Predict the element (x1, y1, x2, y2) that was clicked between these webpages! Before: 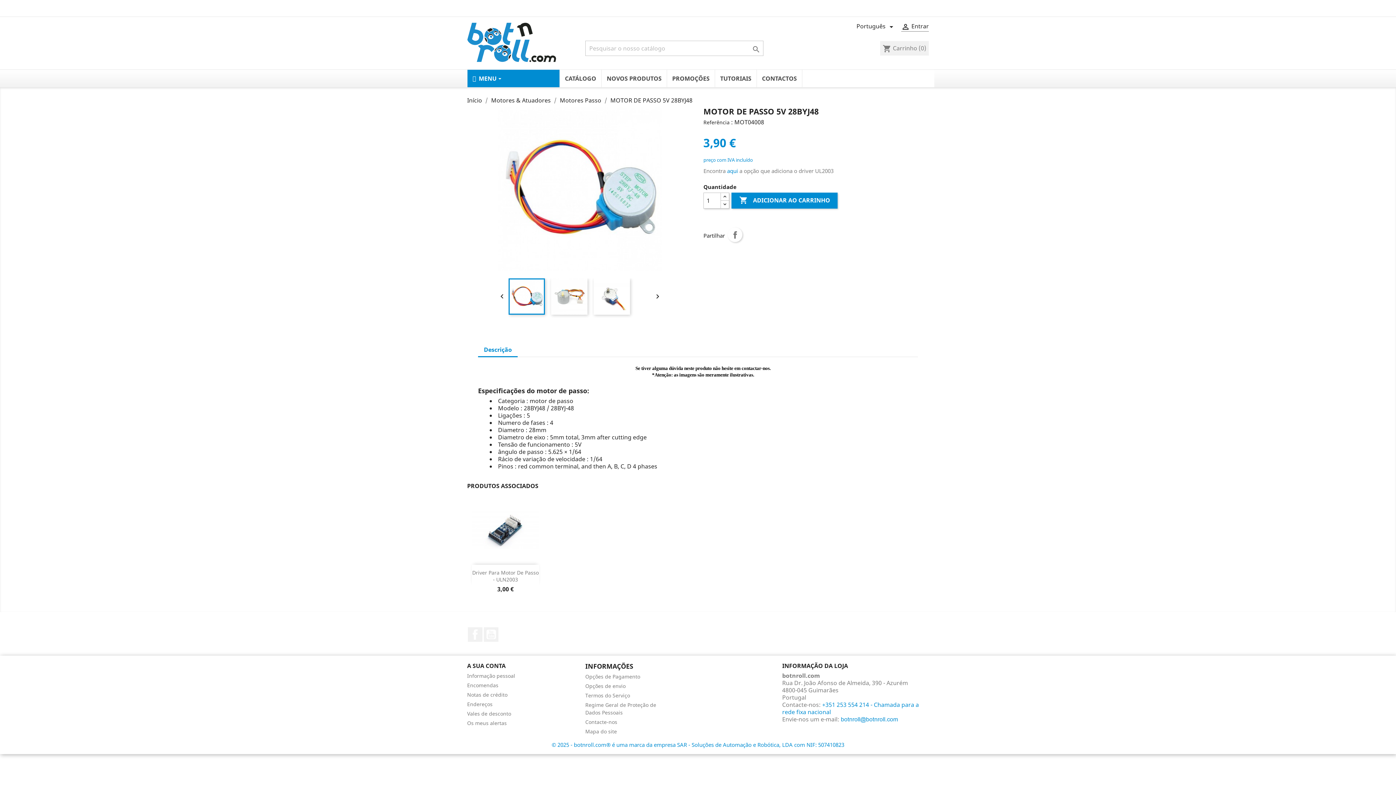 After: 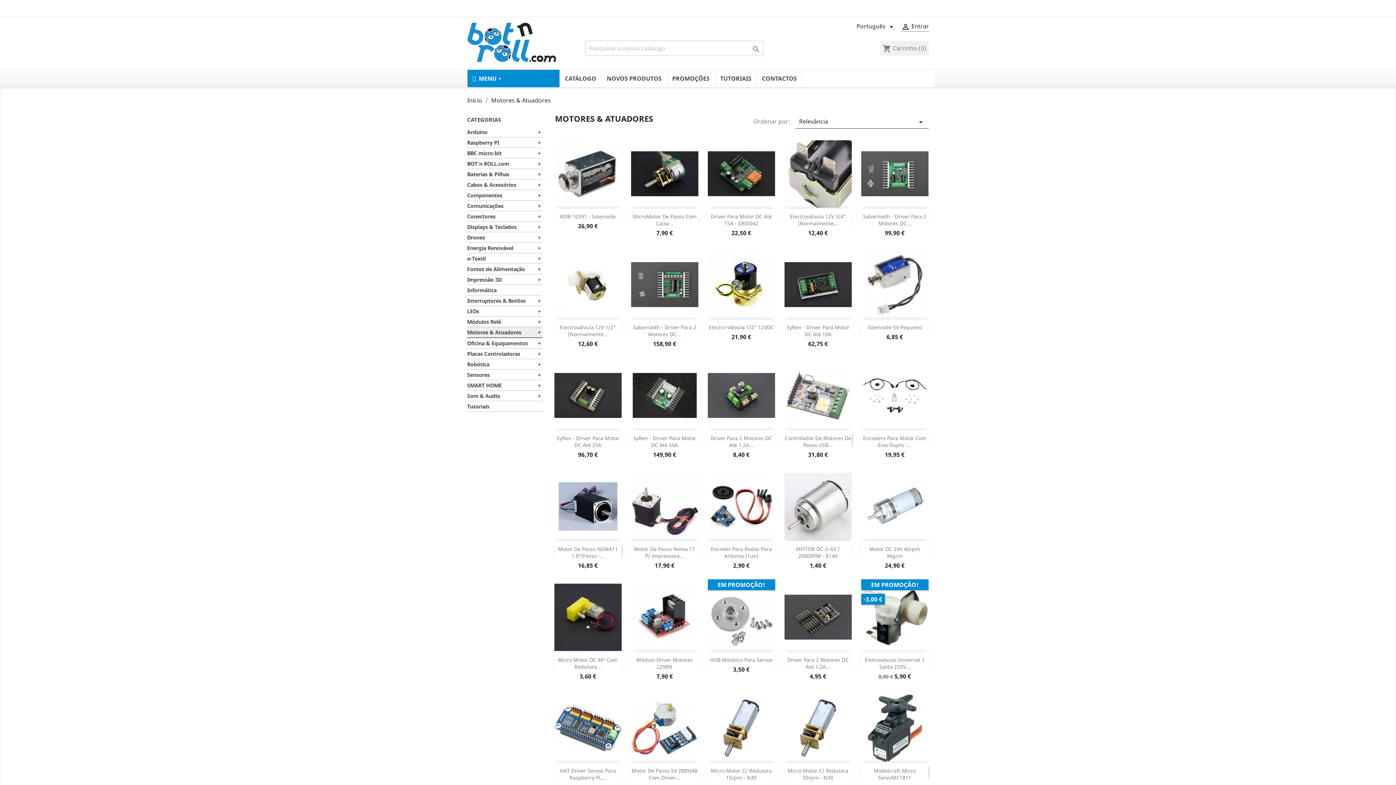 Action: label: Motores & Atuadores  bbox: (491, 96, 552, 104)